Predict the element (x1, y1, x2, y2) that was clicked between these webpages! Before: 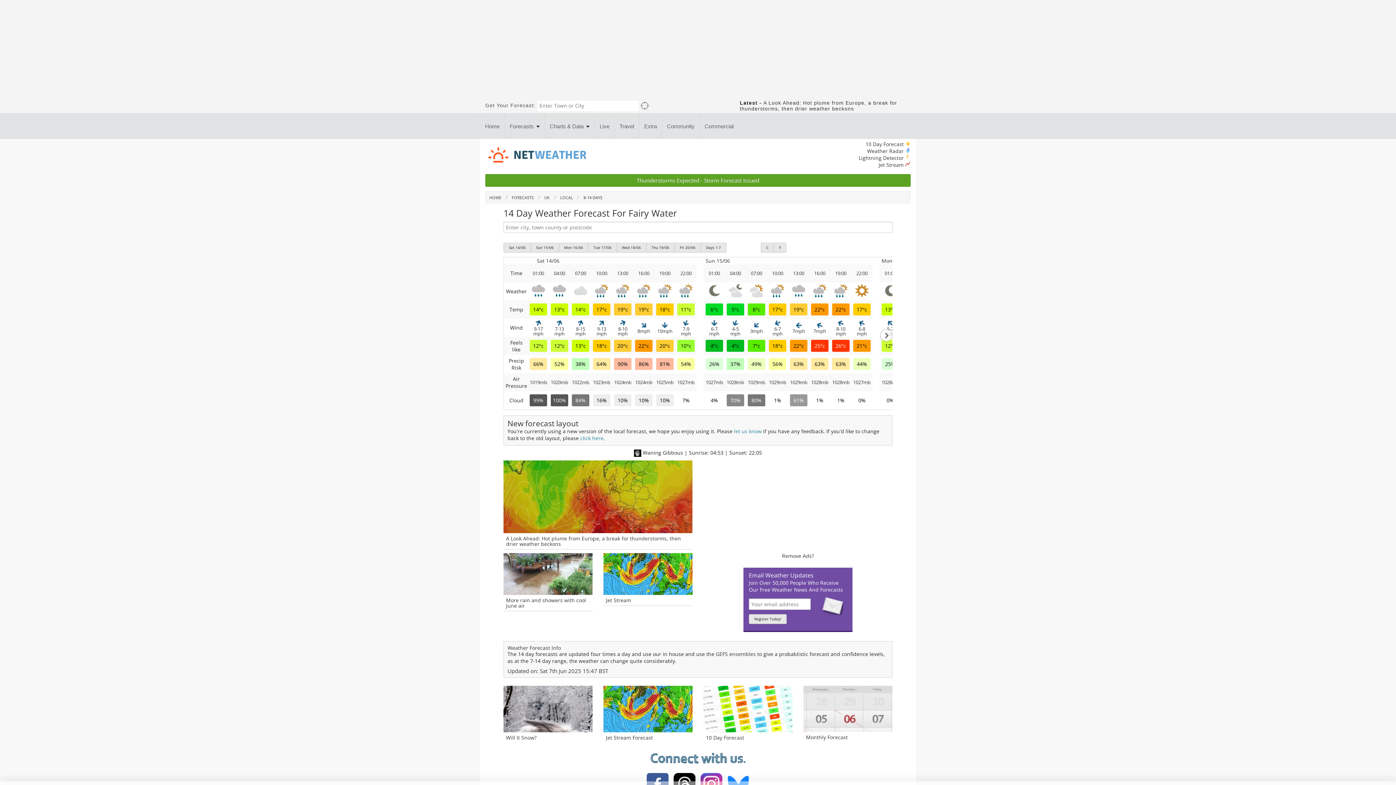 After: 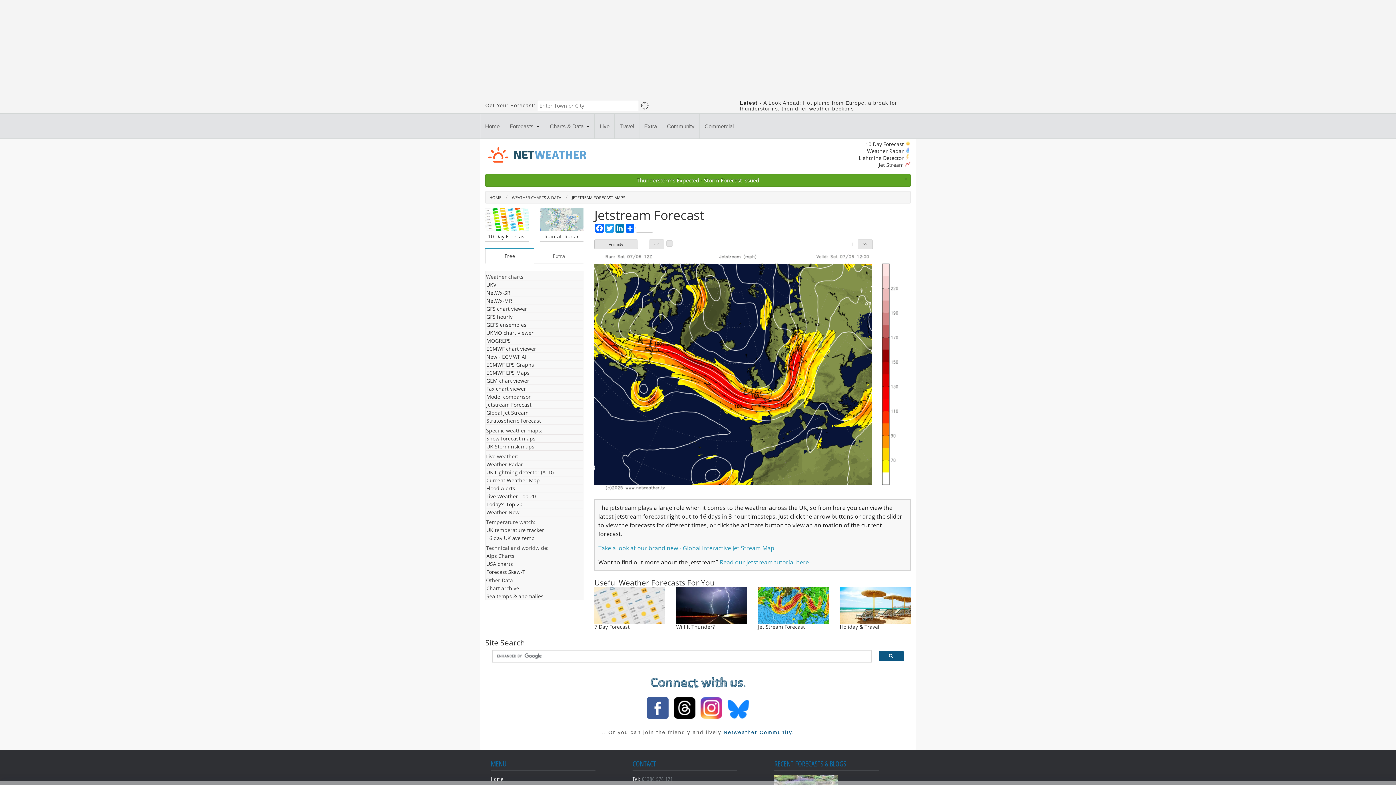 Action: bbox: (603, 553, 692, 605) label: Jet Stream